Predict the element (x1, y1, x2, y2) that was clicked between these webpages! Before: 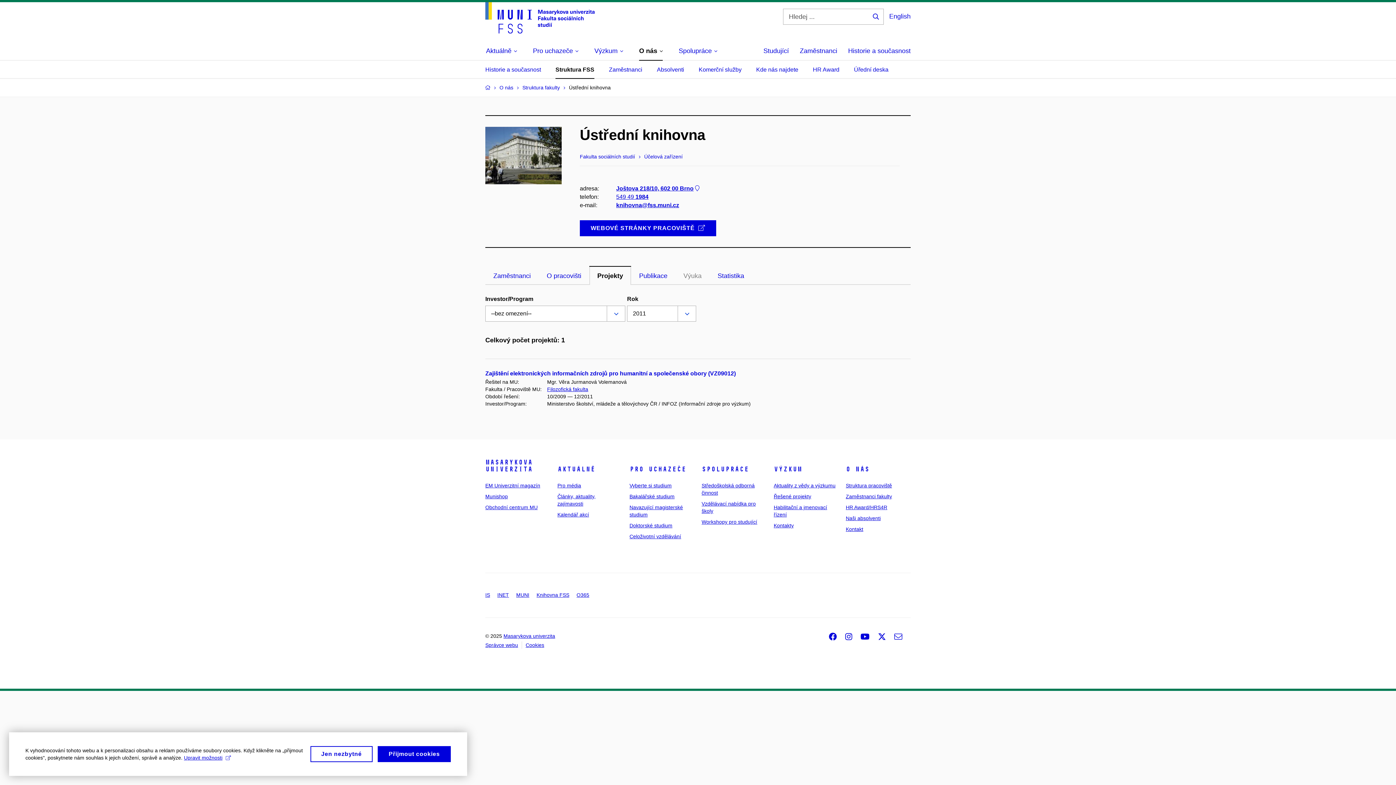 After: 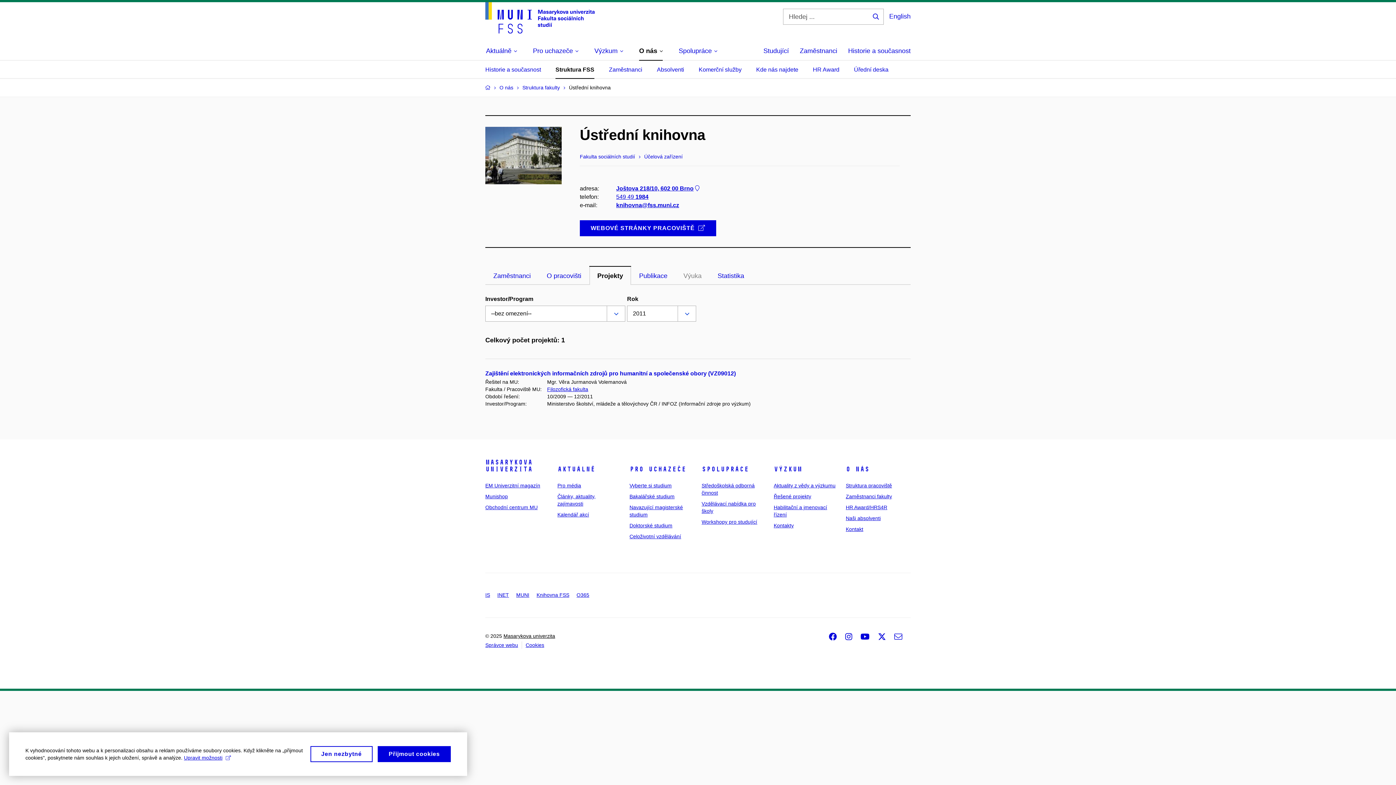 Action: label: Masarykova univerzita bbox: (503, 633, 555, 639)